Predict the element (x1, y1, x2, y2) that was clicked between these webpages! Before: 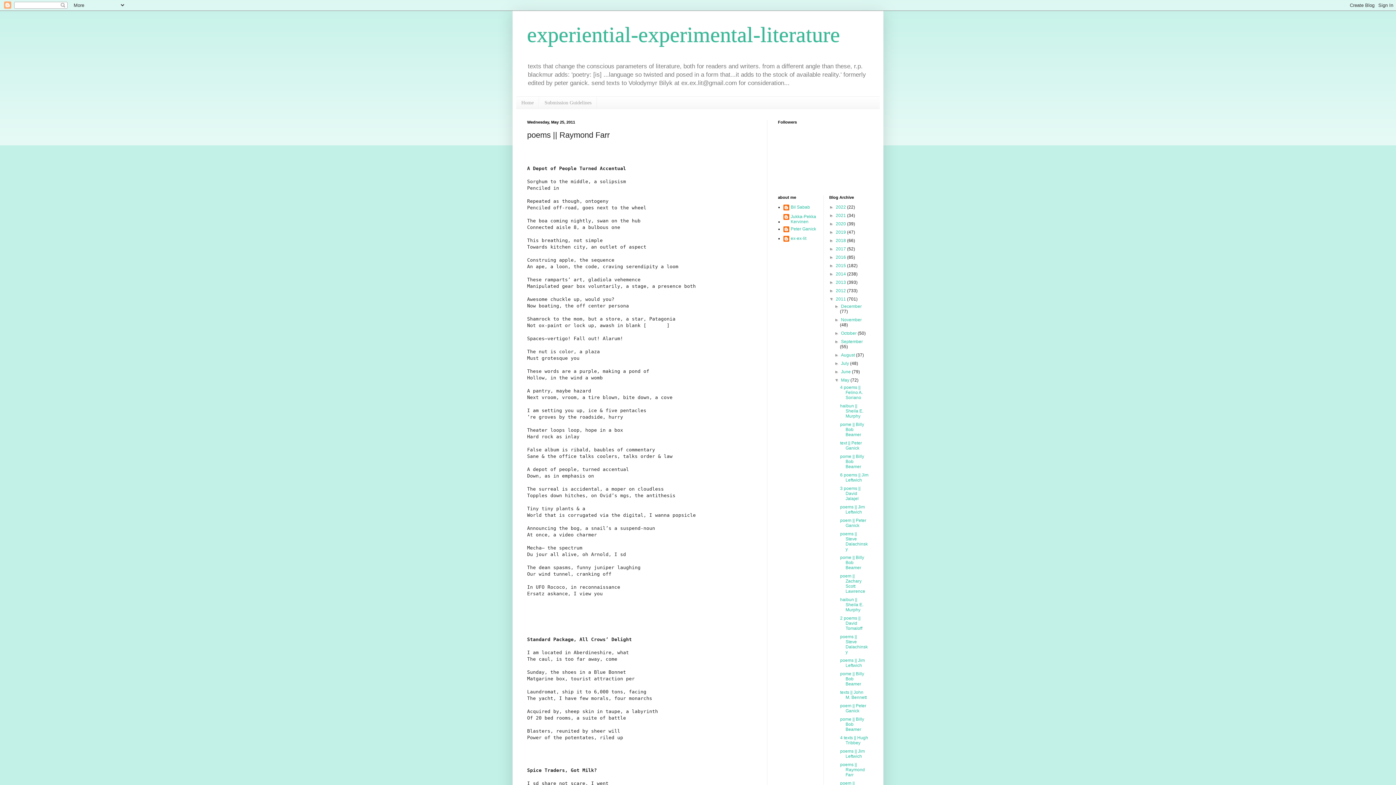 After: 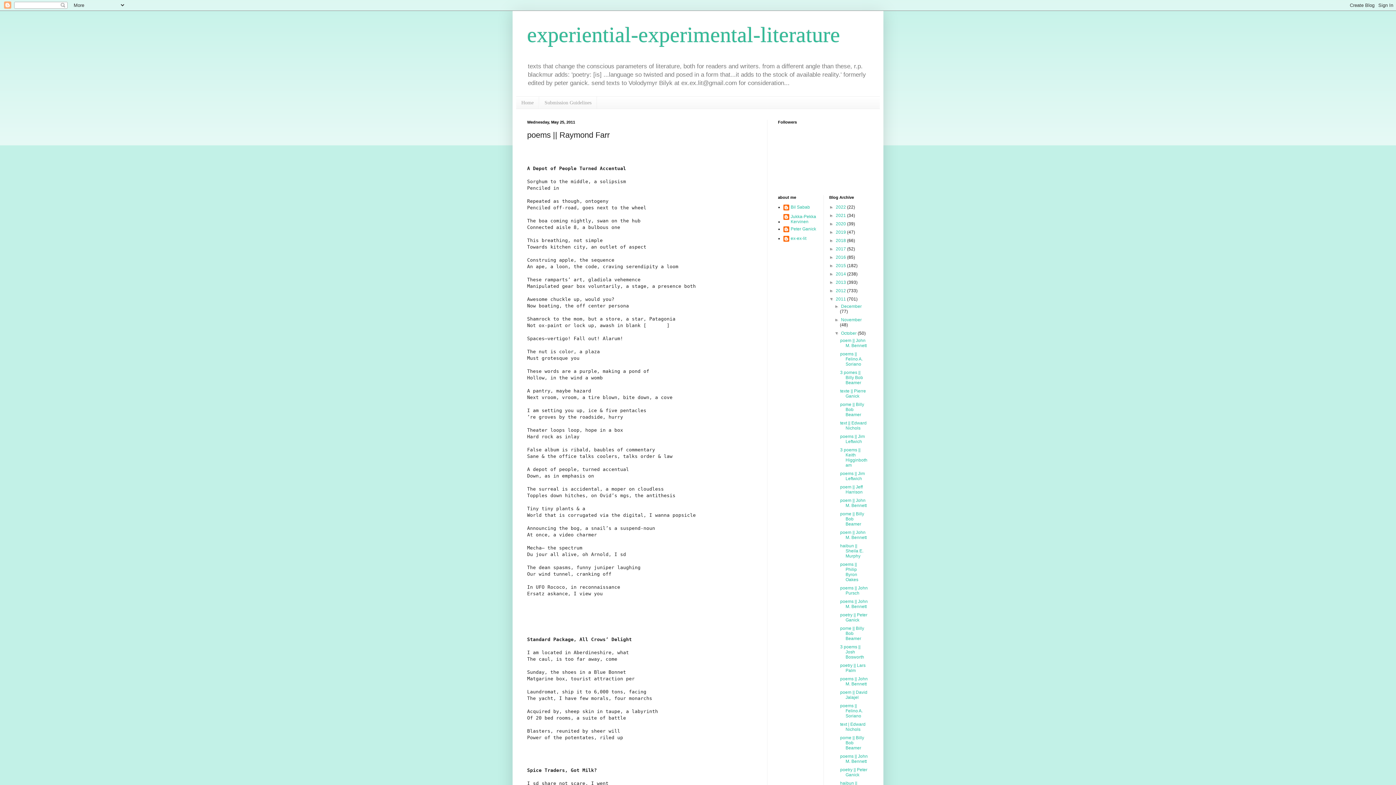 Action: label: ►   bbox: (834, 330, 841, 336)